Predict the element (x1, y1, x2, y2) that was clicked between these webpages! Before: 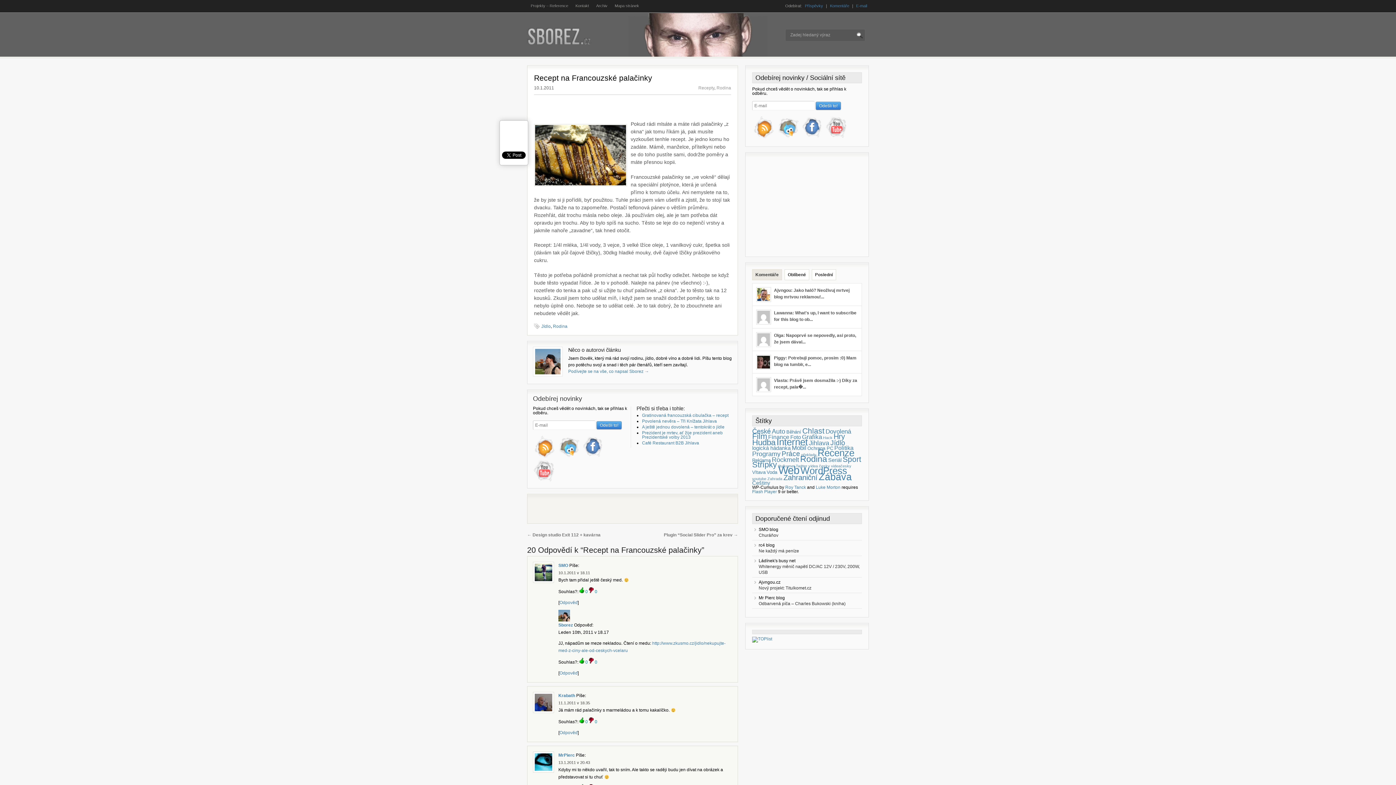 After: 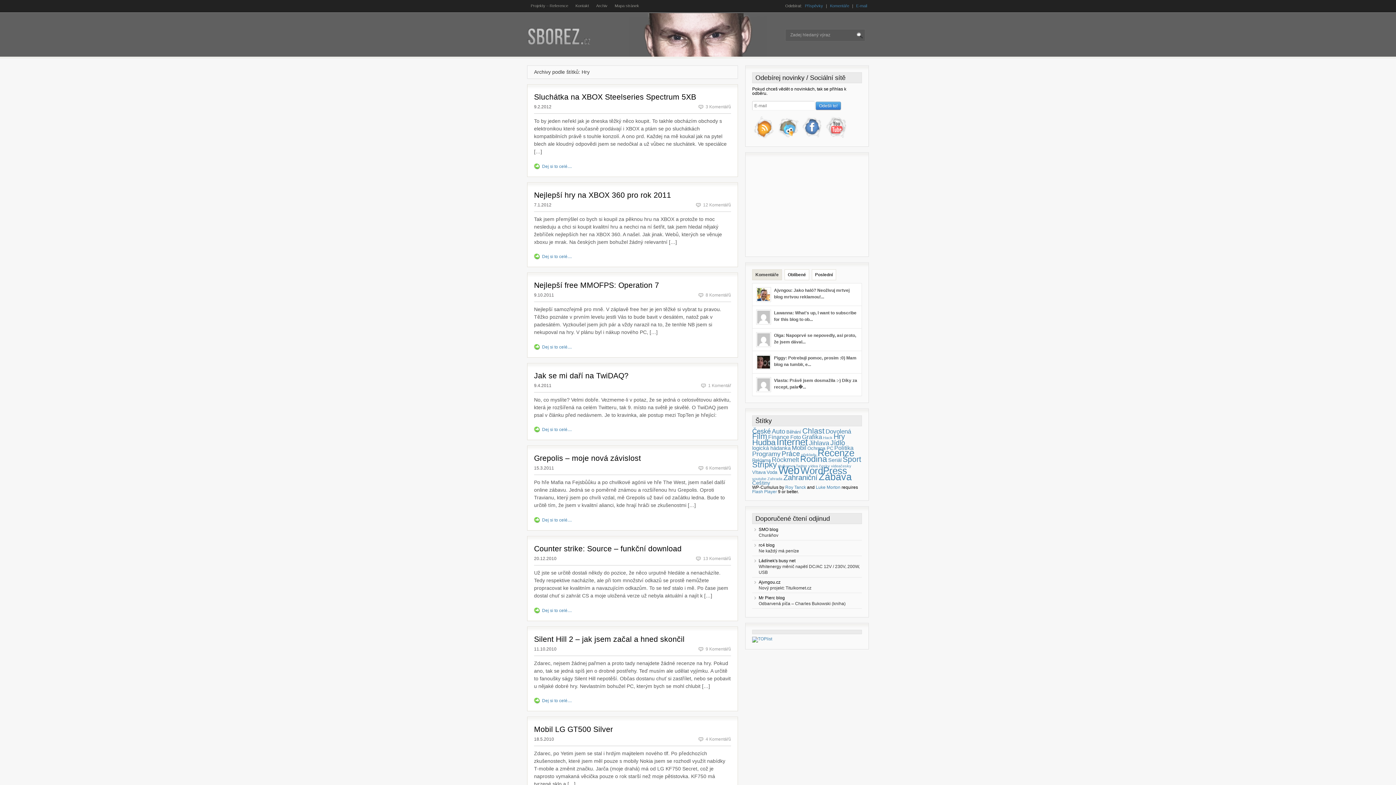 Action: bbox: (833, 432, 845, 440) label: Hry